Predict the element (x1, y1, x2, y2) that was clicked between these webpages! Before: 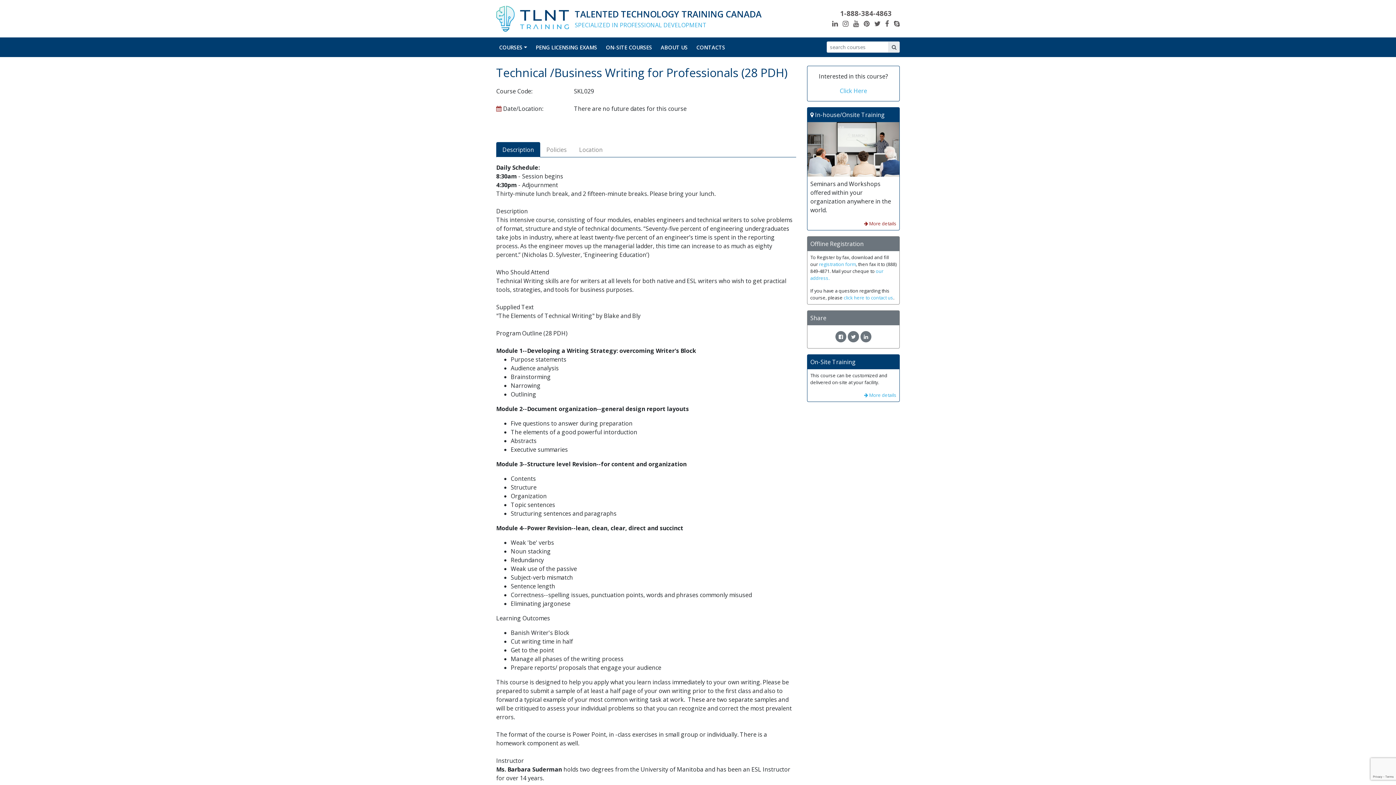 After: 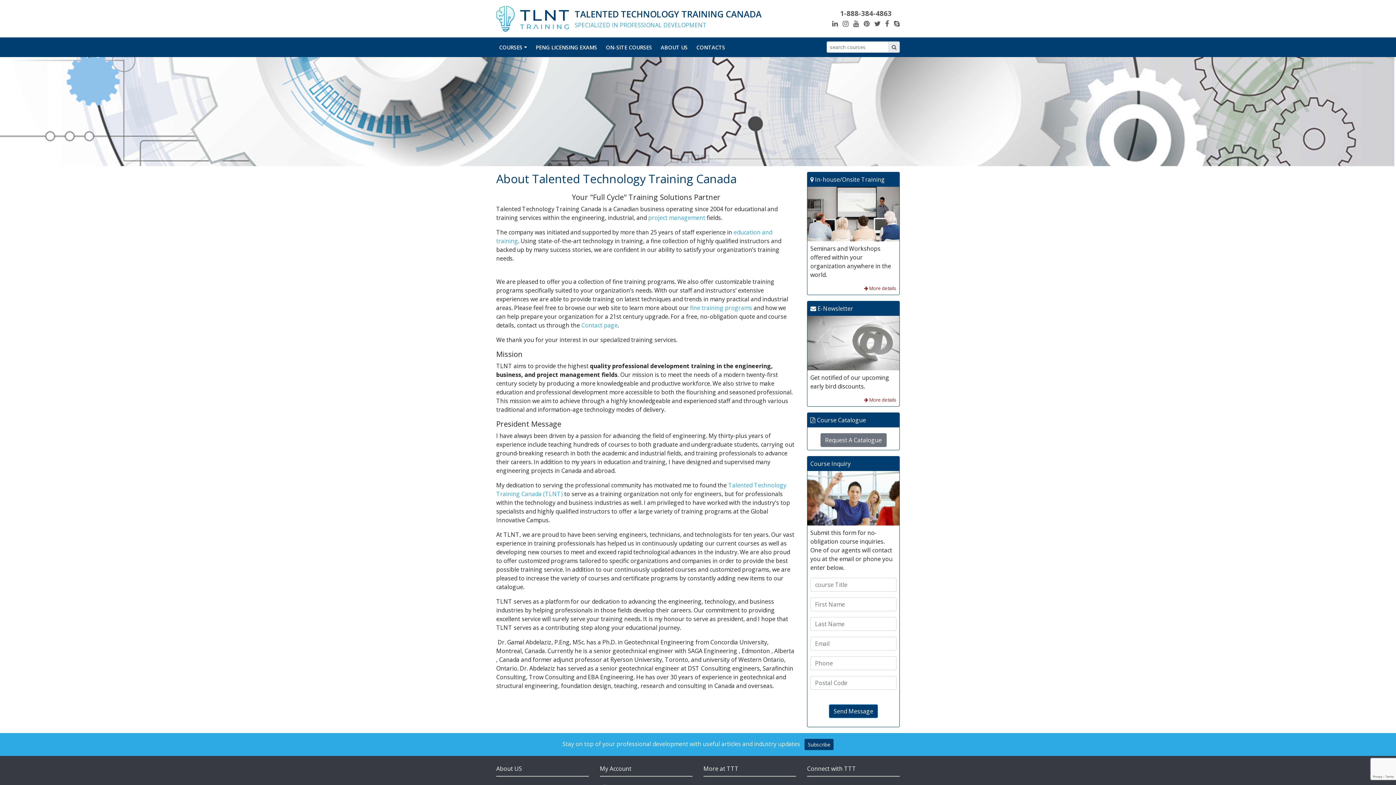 Action: label: ABOUT US bbox: (658, 40, 690, 54)